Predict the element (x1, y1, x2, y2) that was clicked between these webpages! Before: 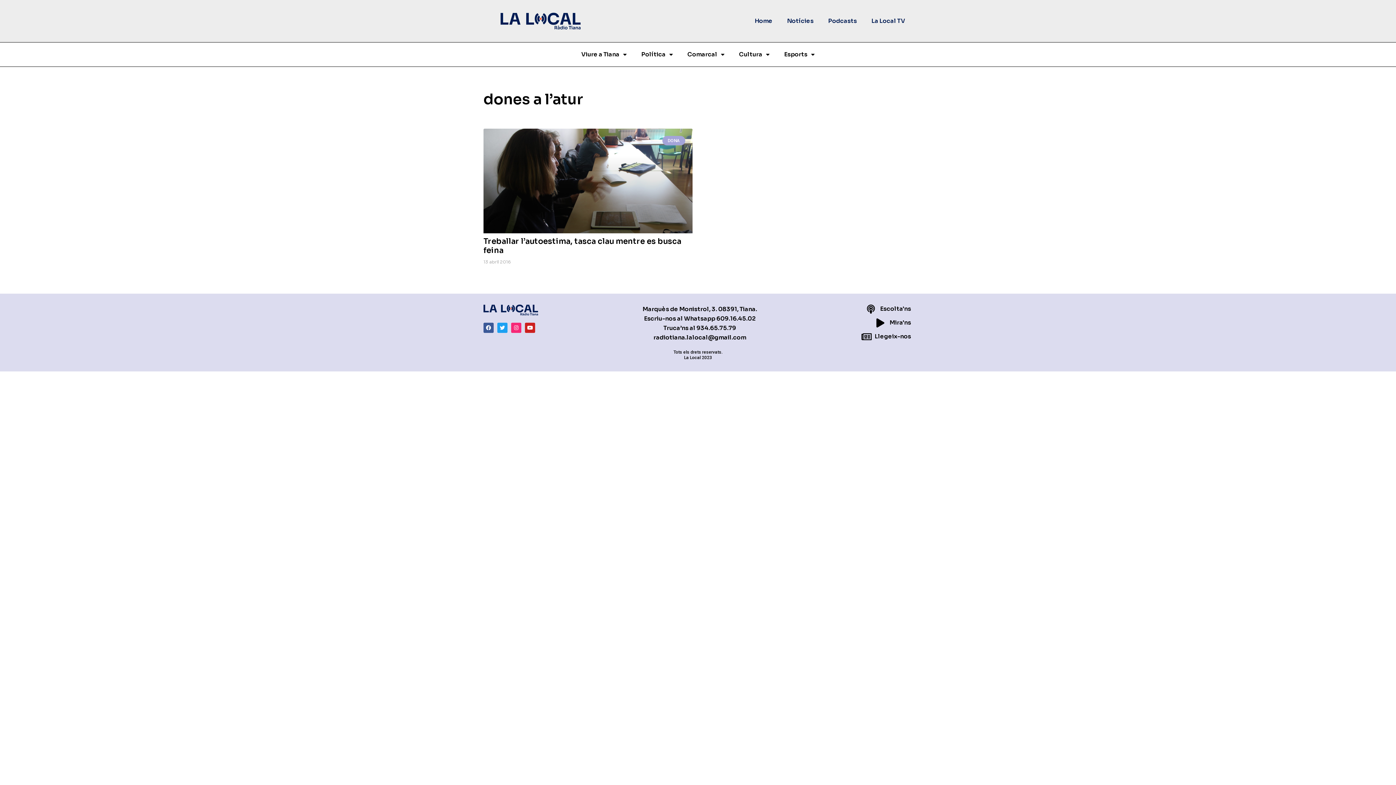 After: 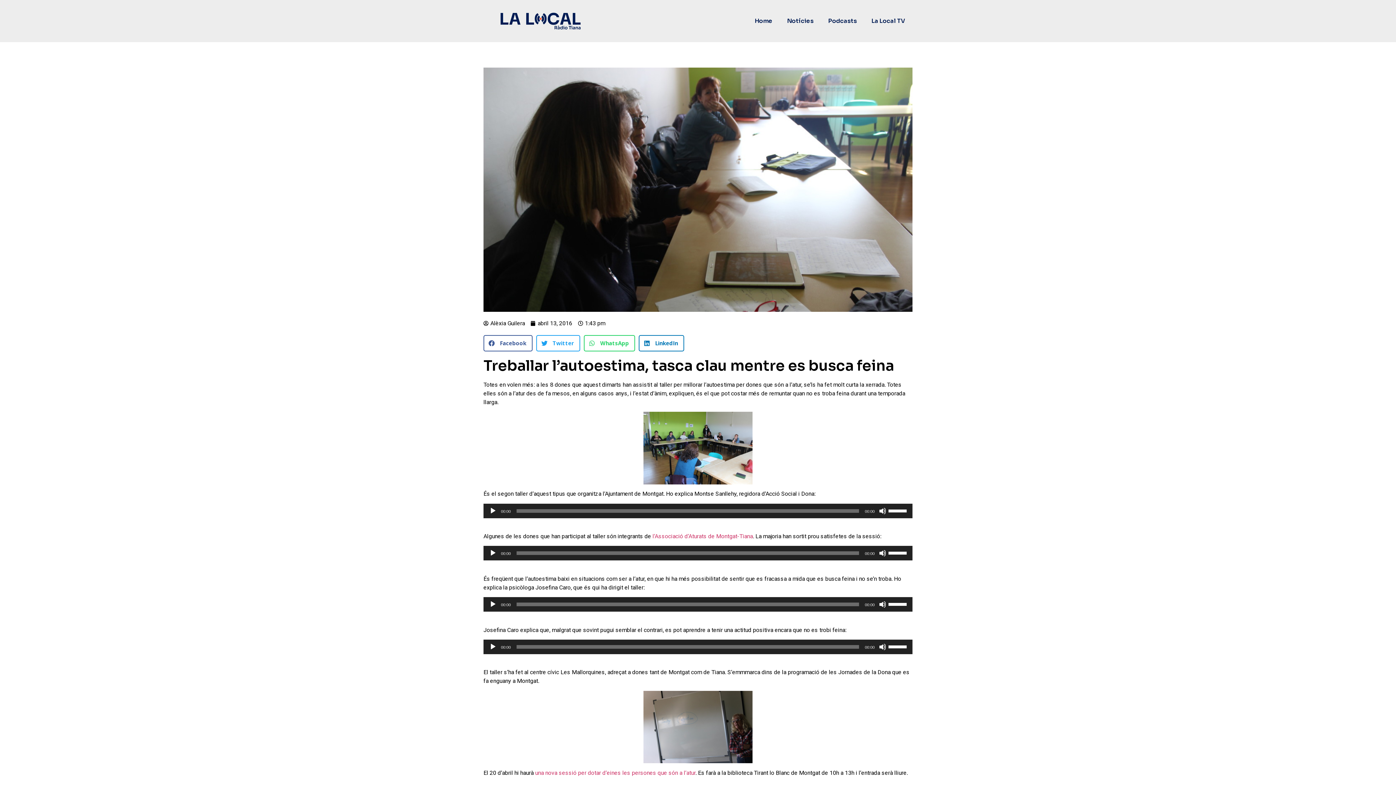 Action: bbox: (483, 128, 692, 233)